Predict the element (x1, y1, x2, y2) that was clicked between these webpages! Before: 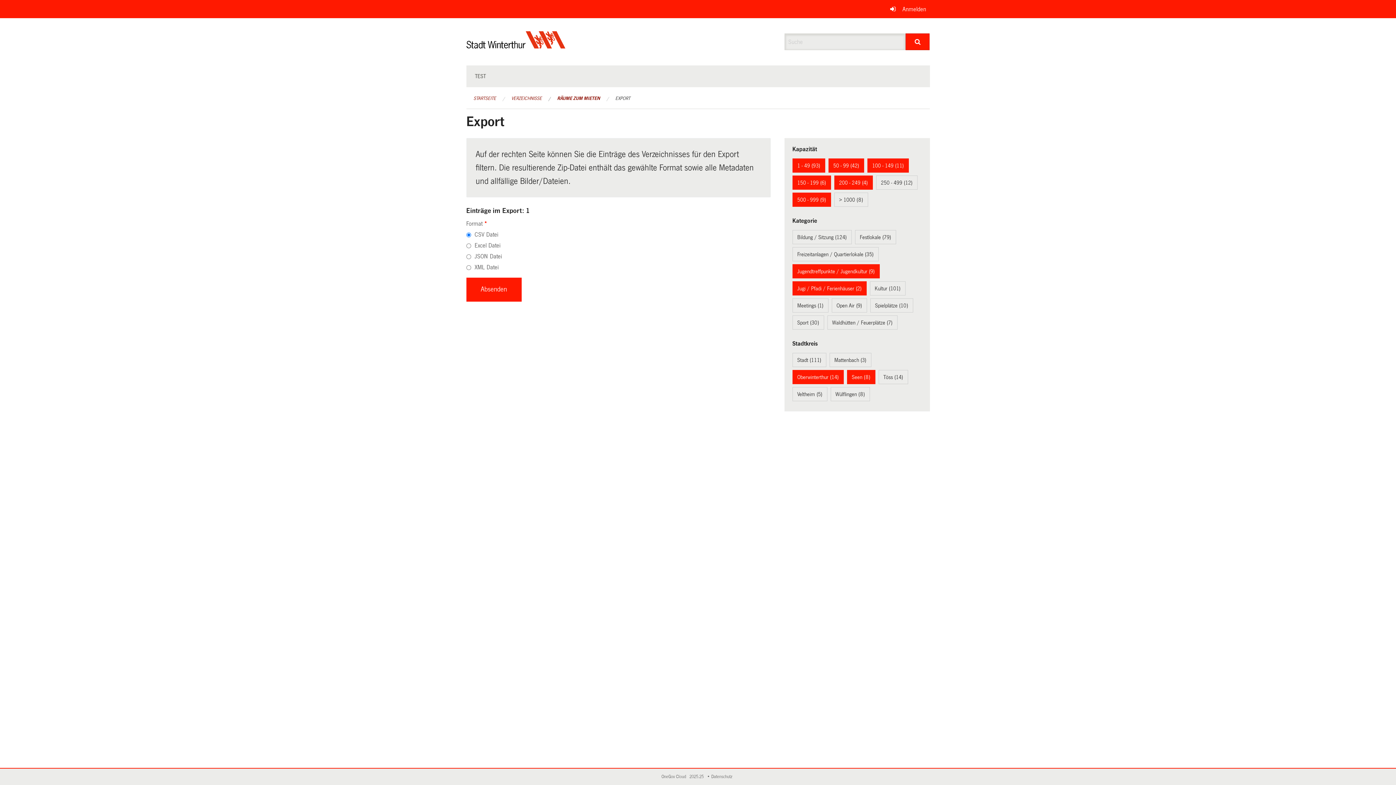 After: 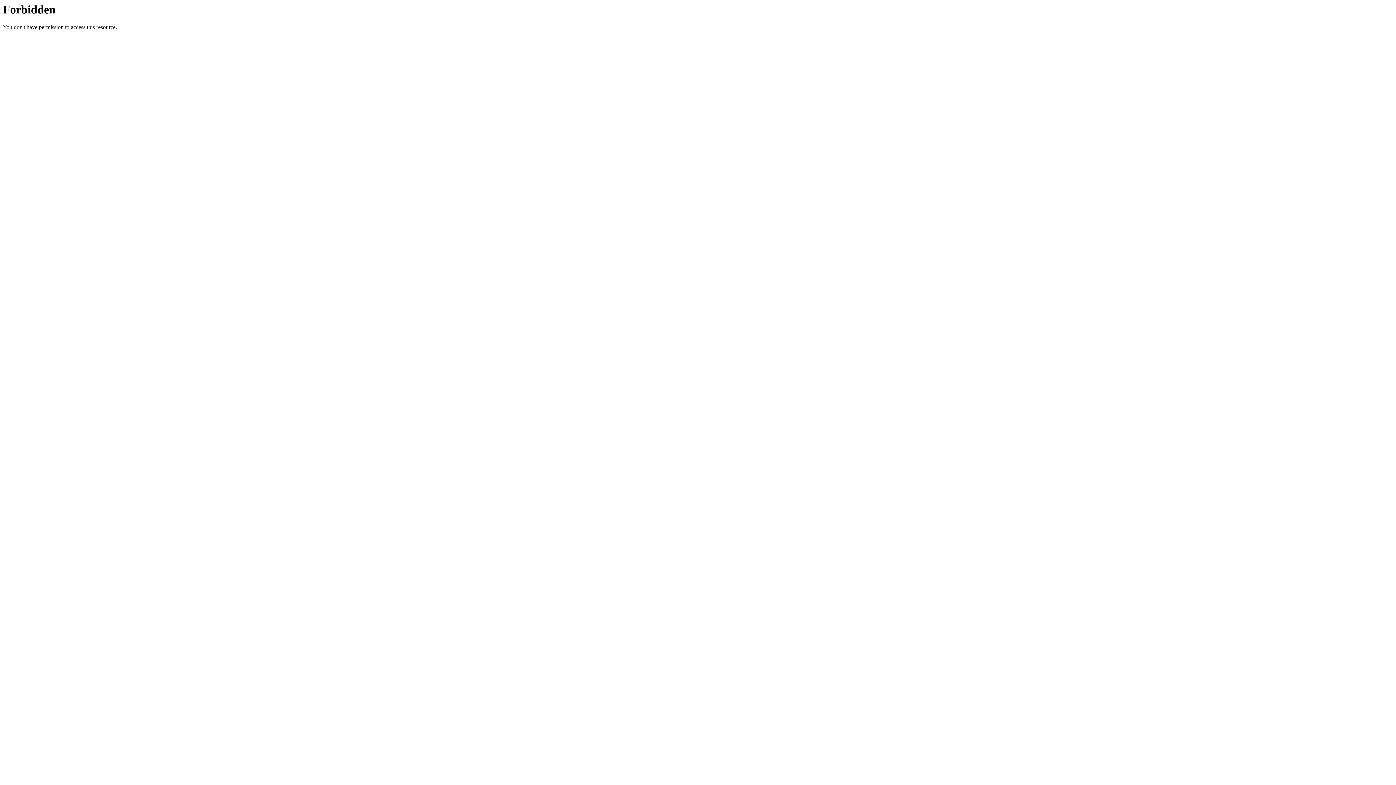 Action: label: Anmelden bbox: (885, 0, 930, 18)